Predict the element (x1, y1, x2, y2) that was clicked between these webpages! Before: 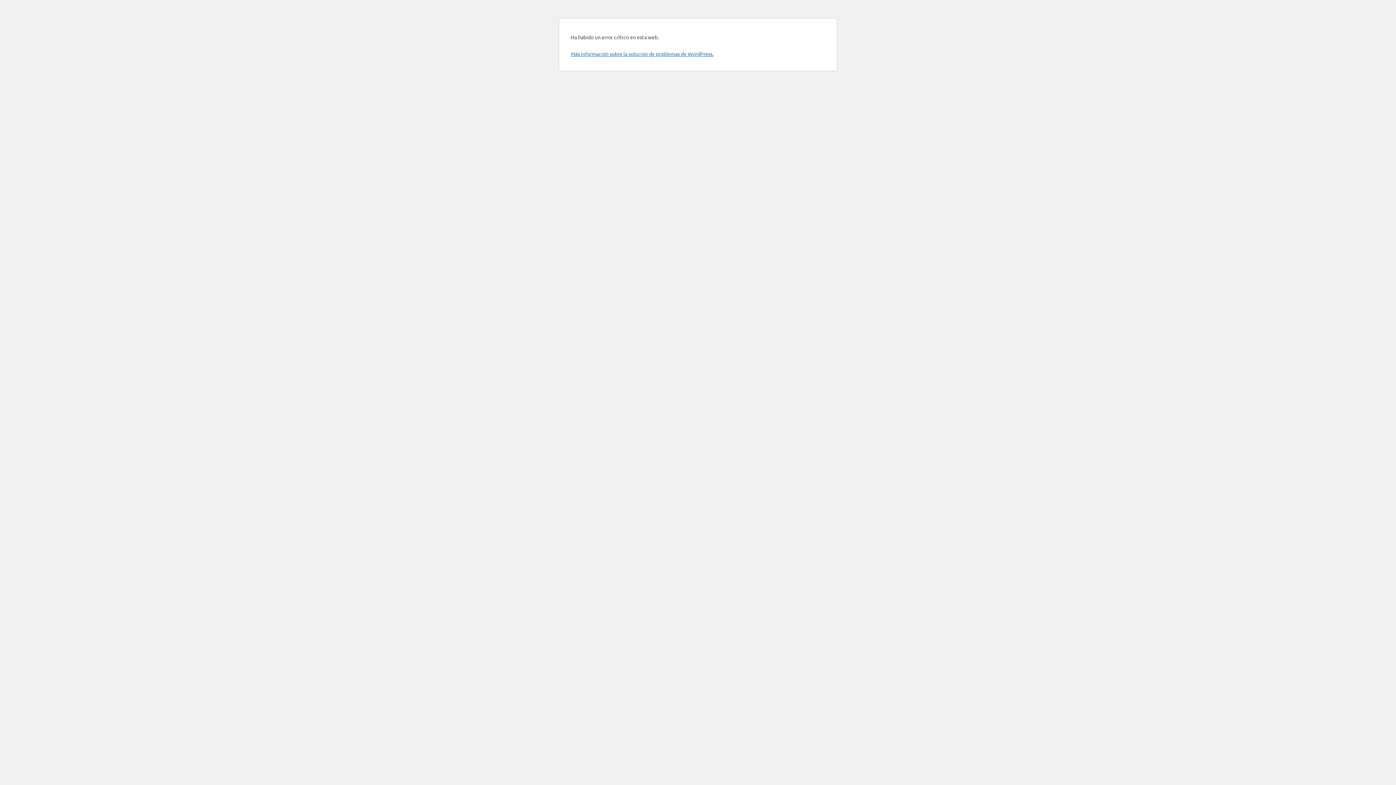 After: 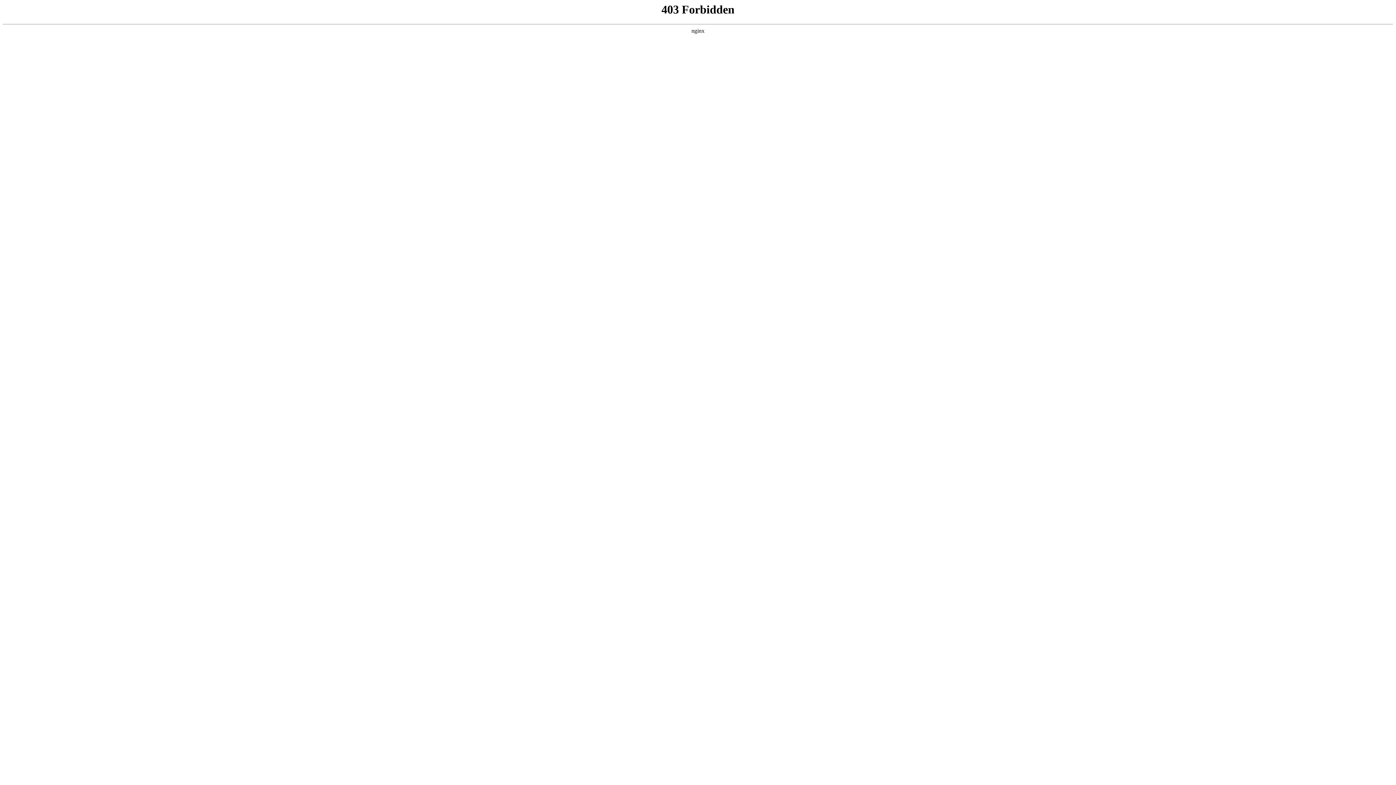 Action: label: Más información sobre la solución de problemas de WordPress. bbox: (570, 50, 713, 57)